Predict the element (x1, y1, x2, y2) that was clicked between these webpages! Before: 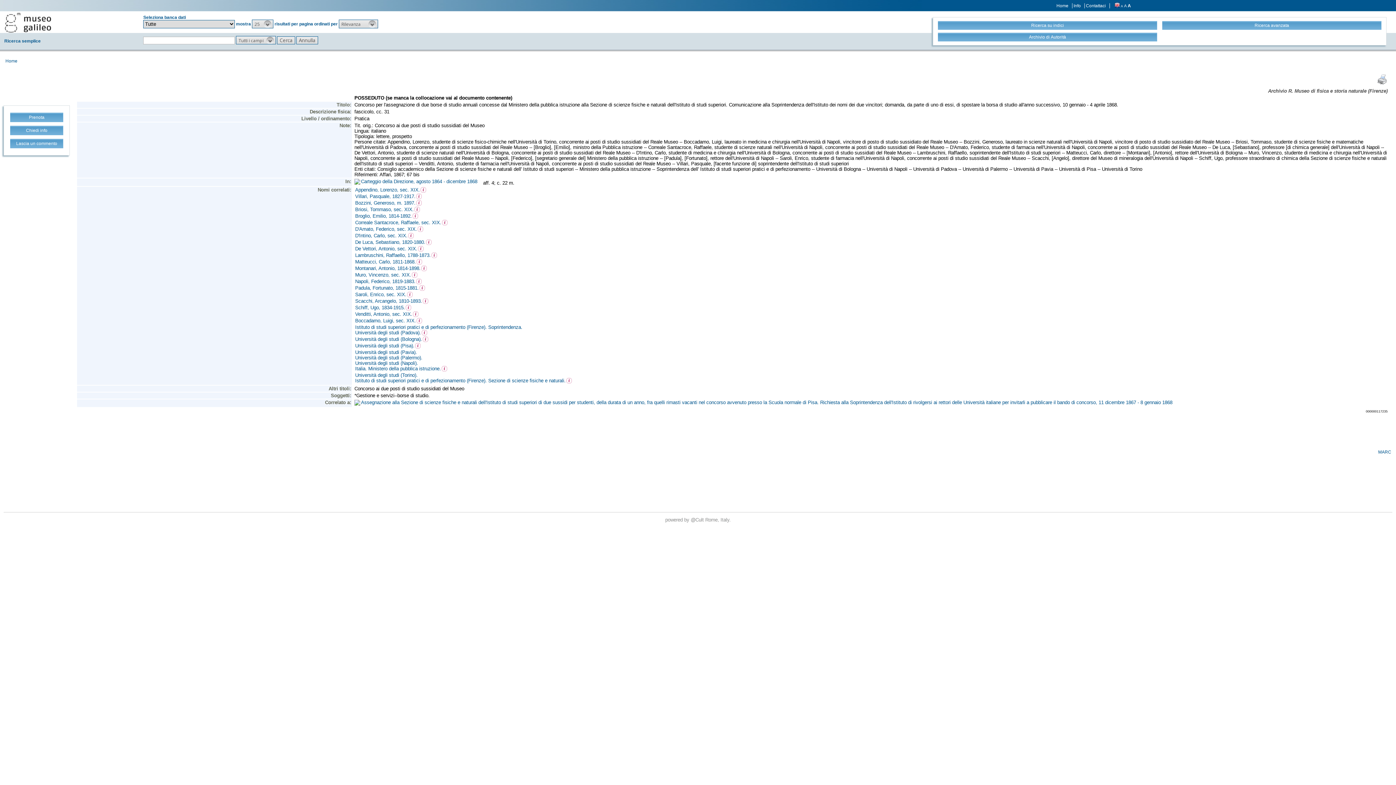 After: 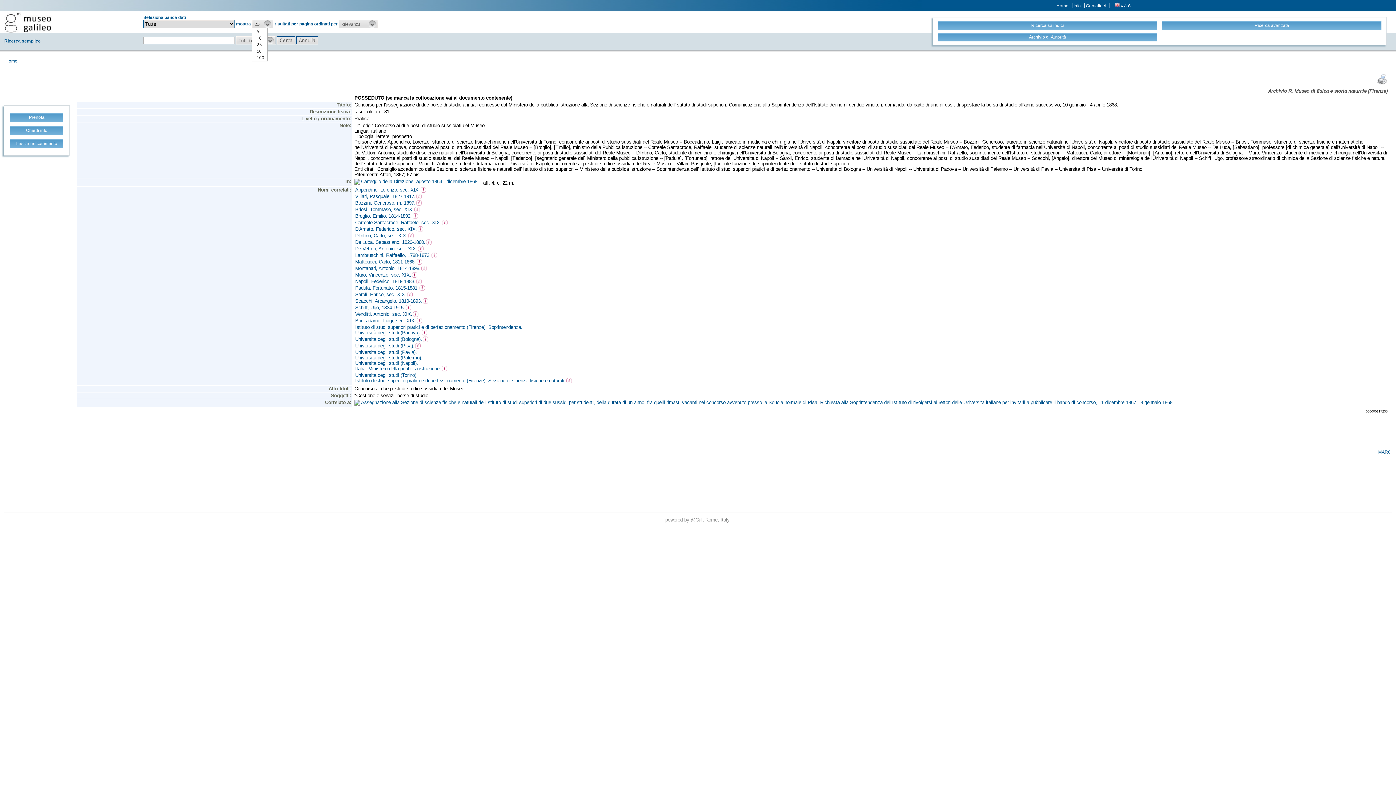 Action: label: 25 bbox: (252, 19, 273, 28)